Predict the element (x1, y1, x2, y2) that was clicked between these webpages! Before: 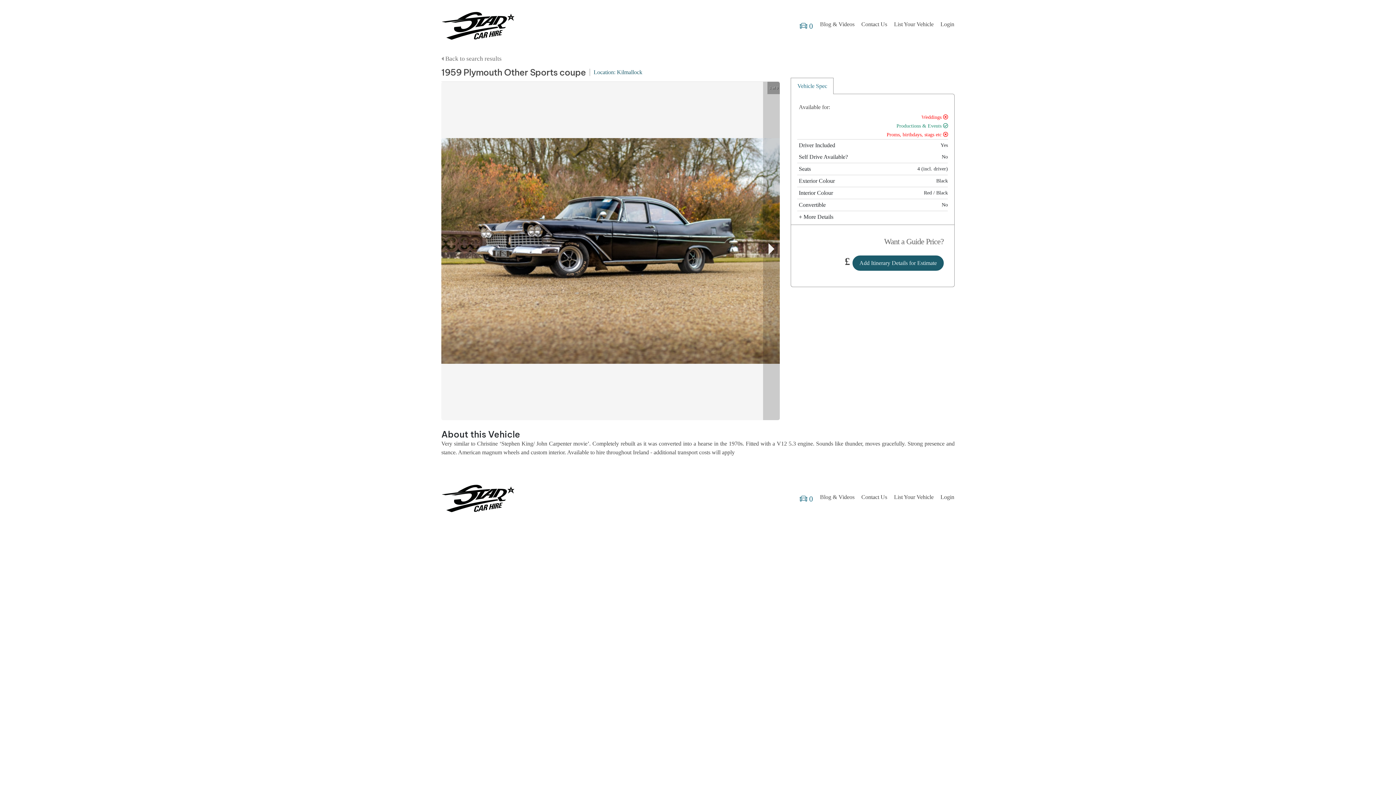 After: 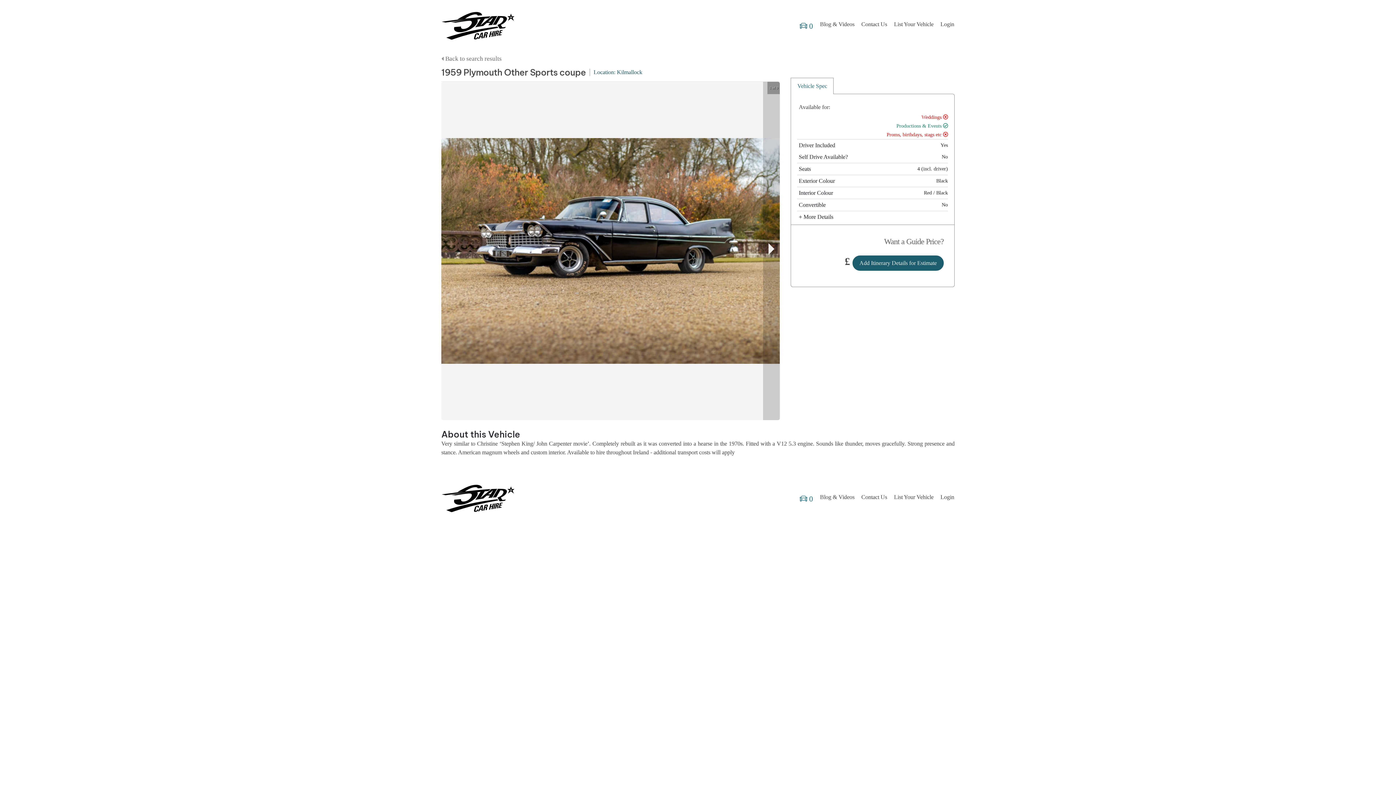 Action: label: Vehicle Spec bbox: (791, 77, 833, 94)